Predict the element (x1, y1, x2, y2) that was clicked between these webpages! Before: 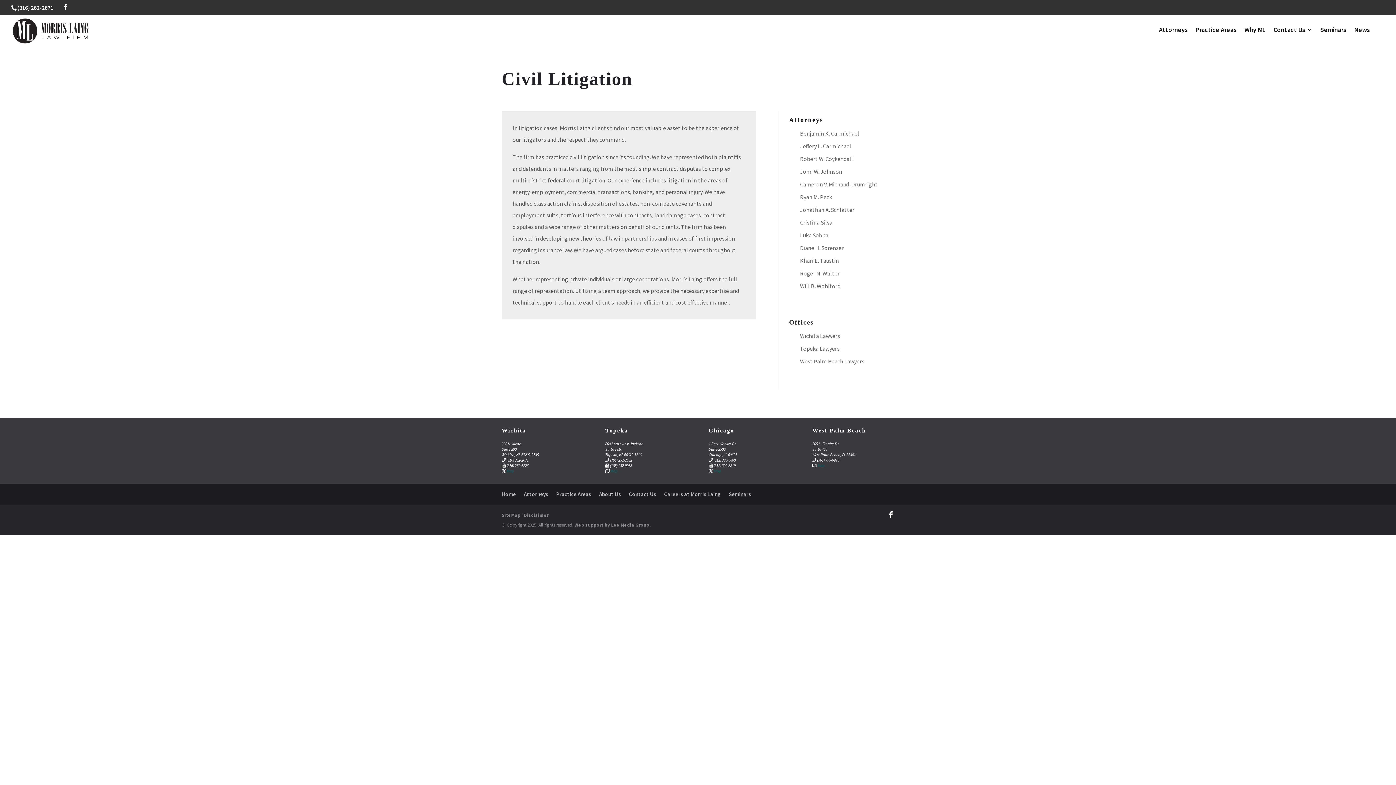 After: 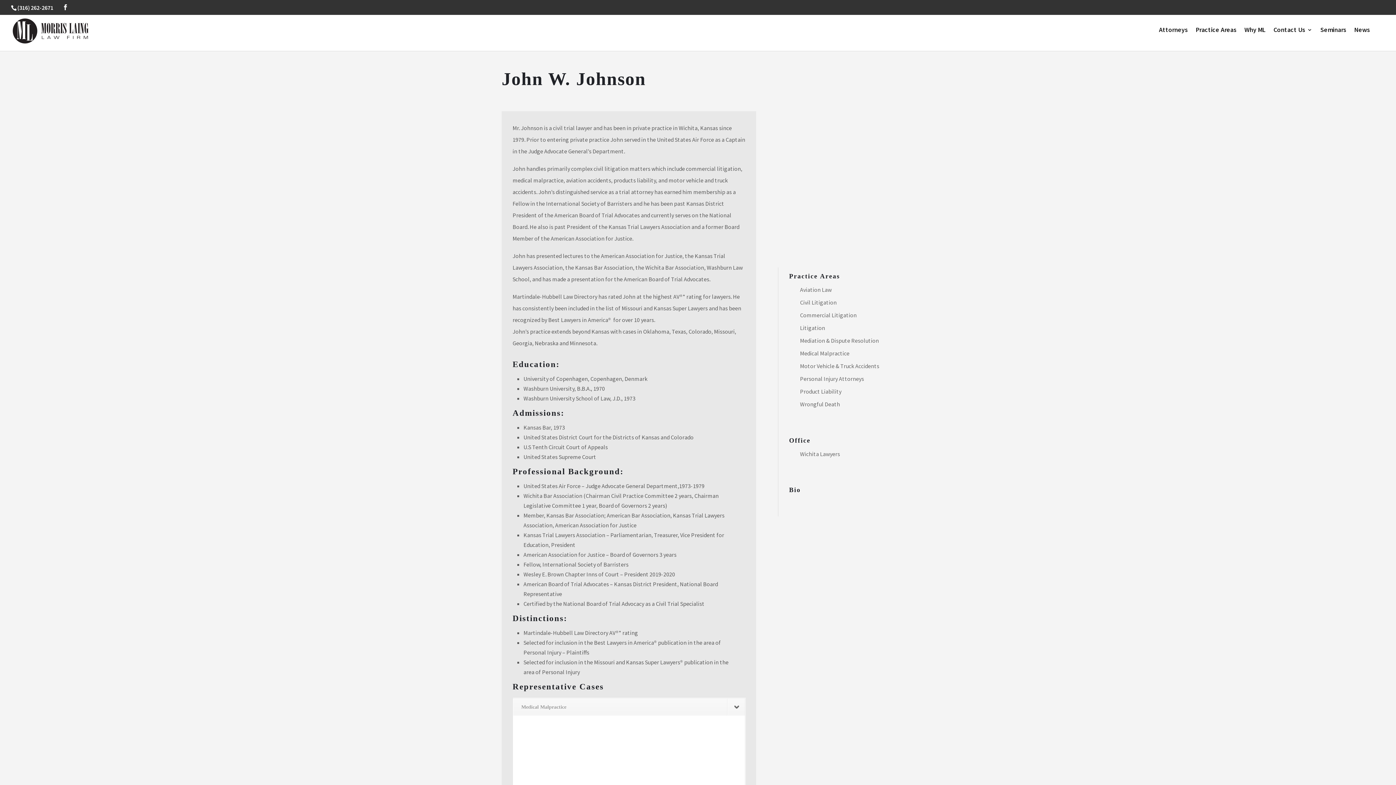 Action: label: John W. Johnson bbox: (800, 168, 842, 175)